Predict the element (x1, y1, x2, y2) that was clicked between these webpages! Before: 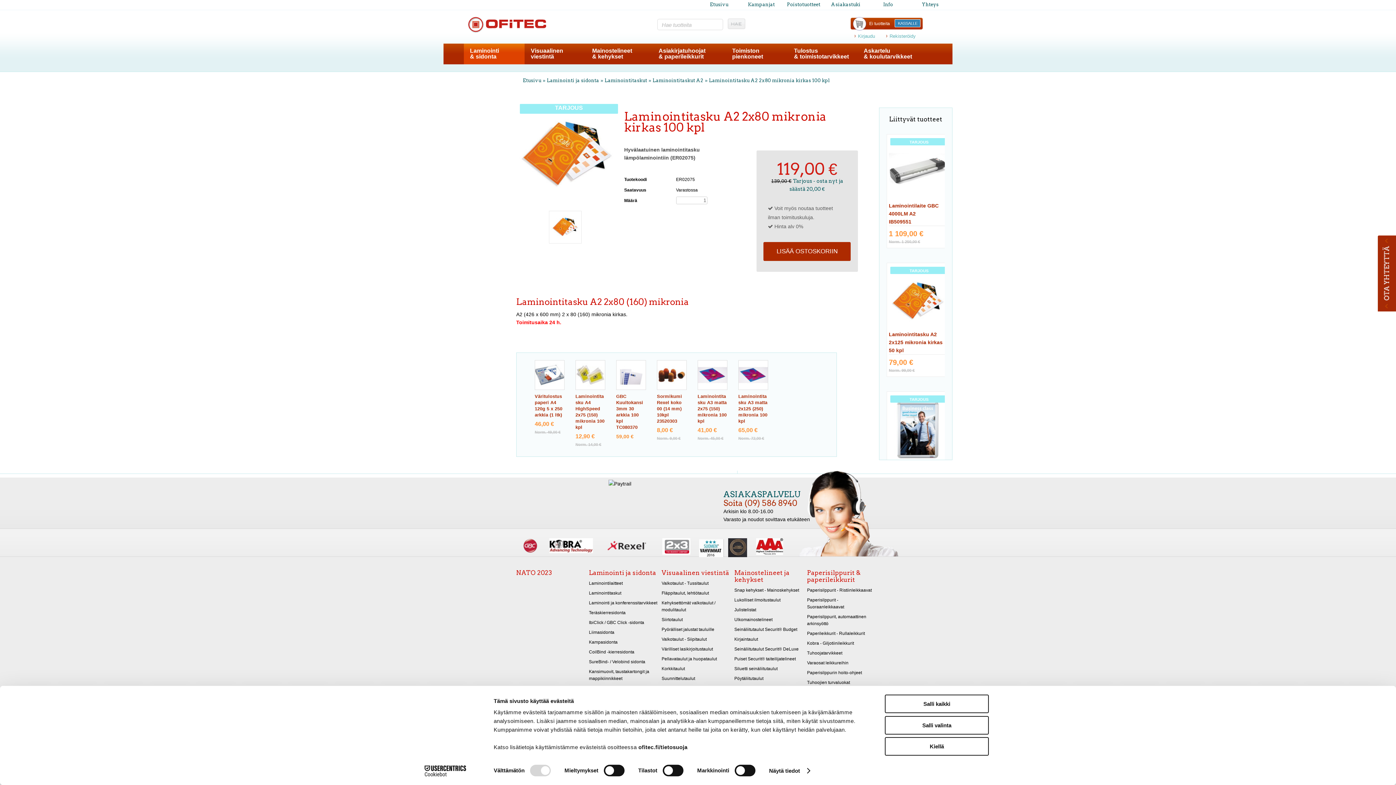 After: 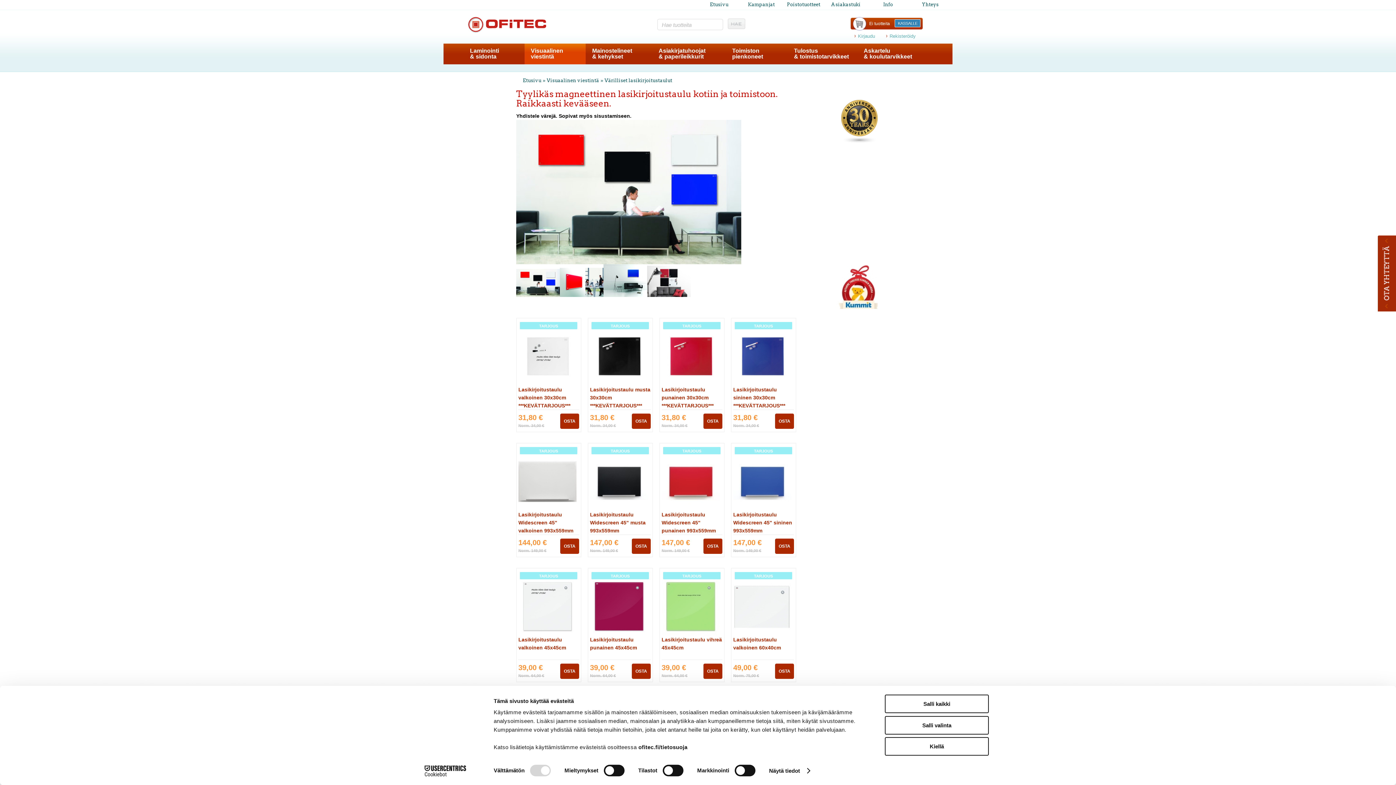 Action: label: Värilliset lasikirjoitustaulut bbox: (661, 646, 730, 656)